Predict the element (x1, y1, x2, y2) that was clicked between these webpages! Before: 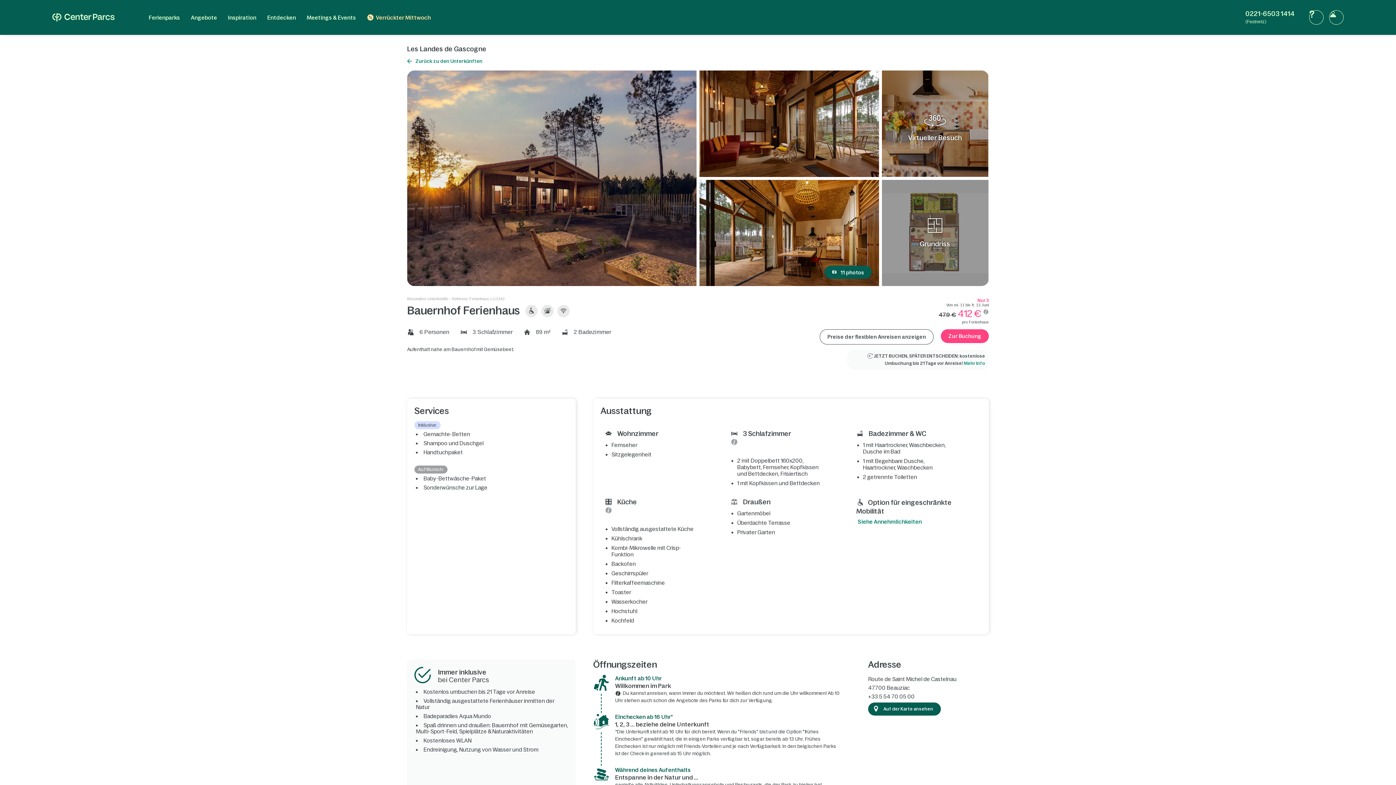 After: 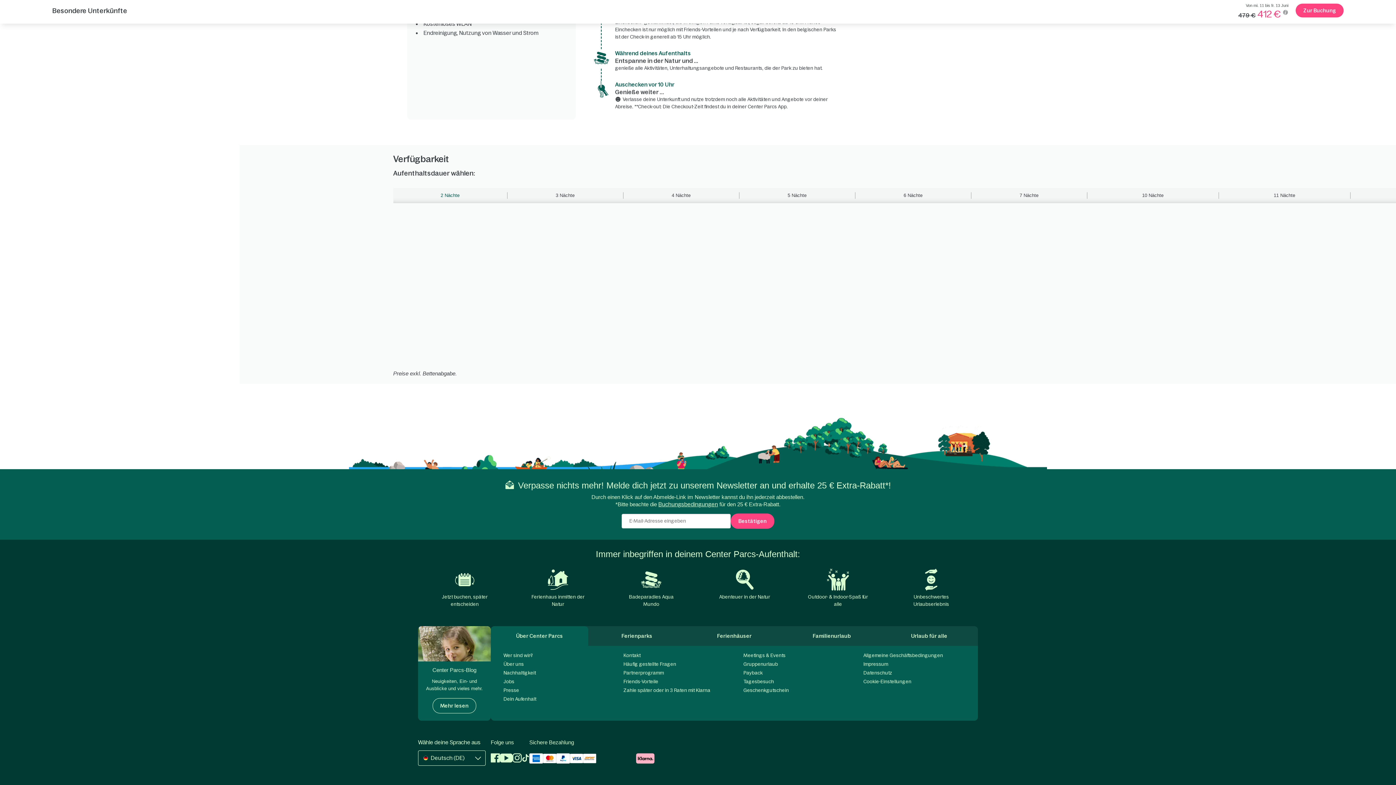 Action: label: Preise der flexiblen Anreisen anzeigen bbox: (820, 329, 933, 344)